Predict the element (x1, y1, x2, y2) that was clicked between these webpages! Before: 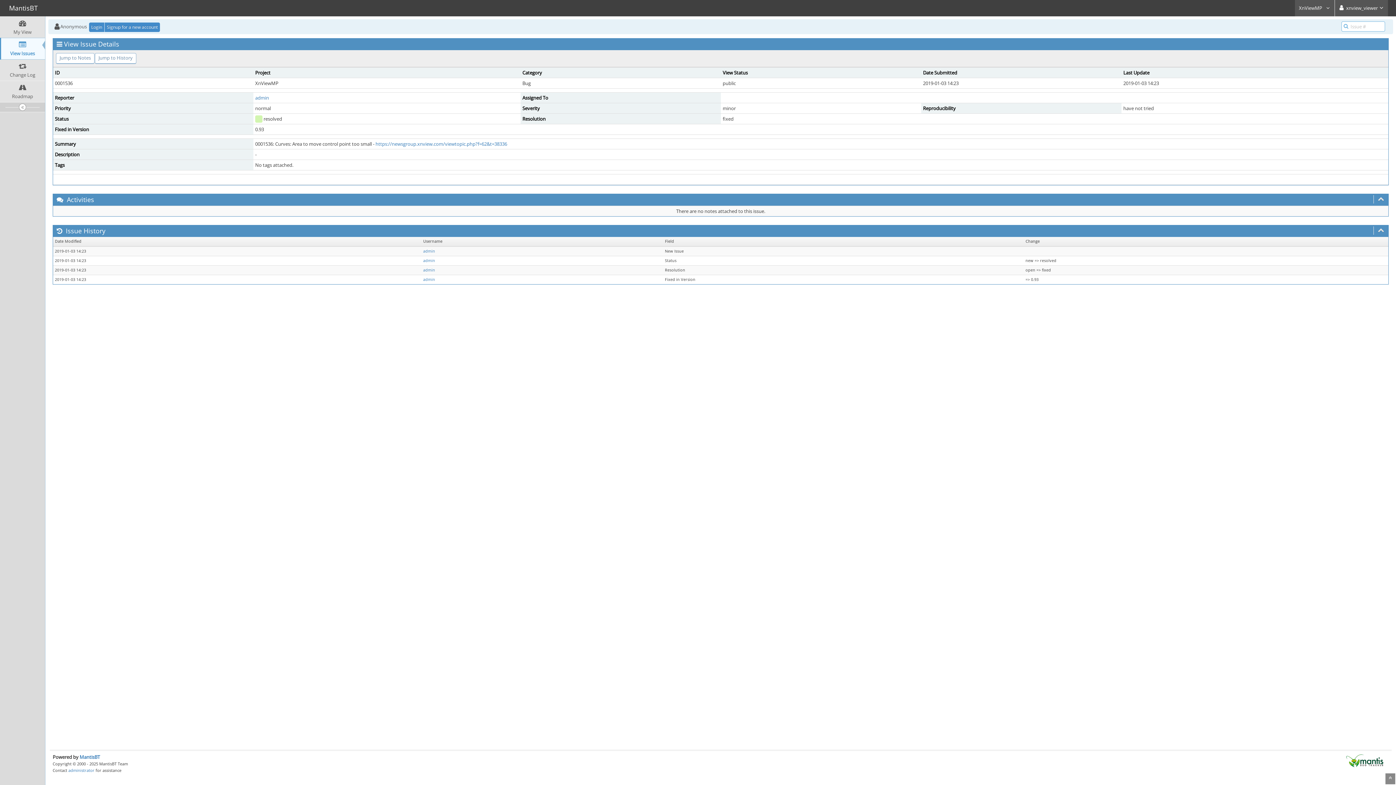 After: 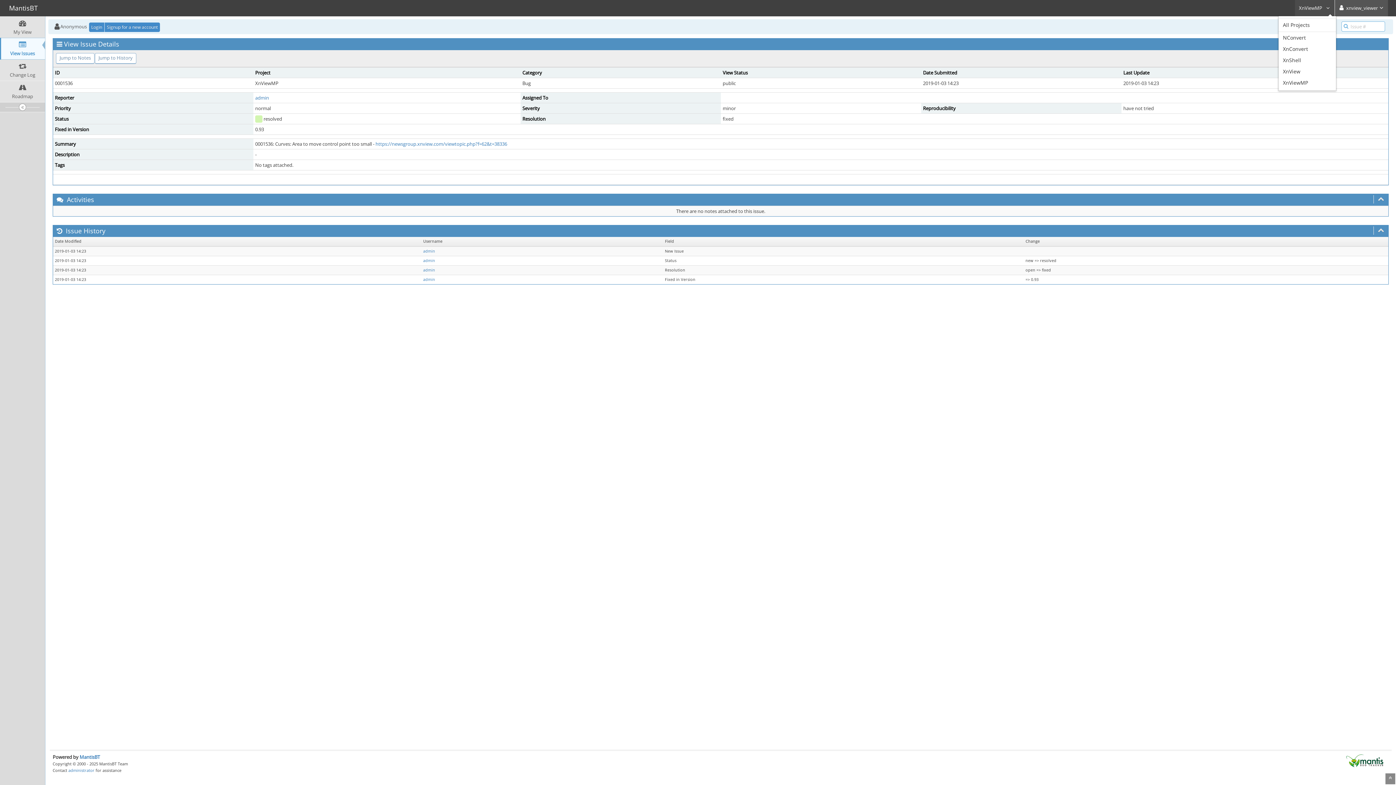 Action: bbox: (1295, 0, 1334, 16) label:  XnViewMP  